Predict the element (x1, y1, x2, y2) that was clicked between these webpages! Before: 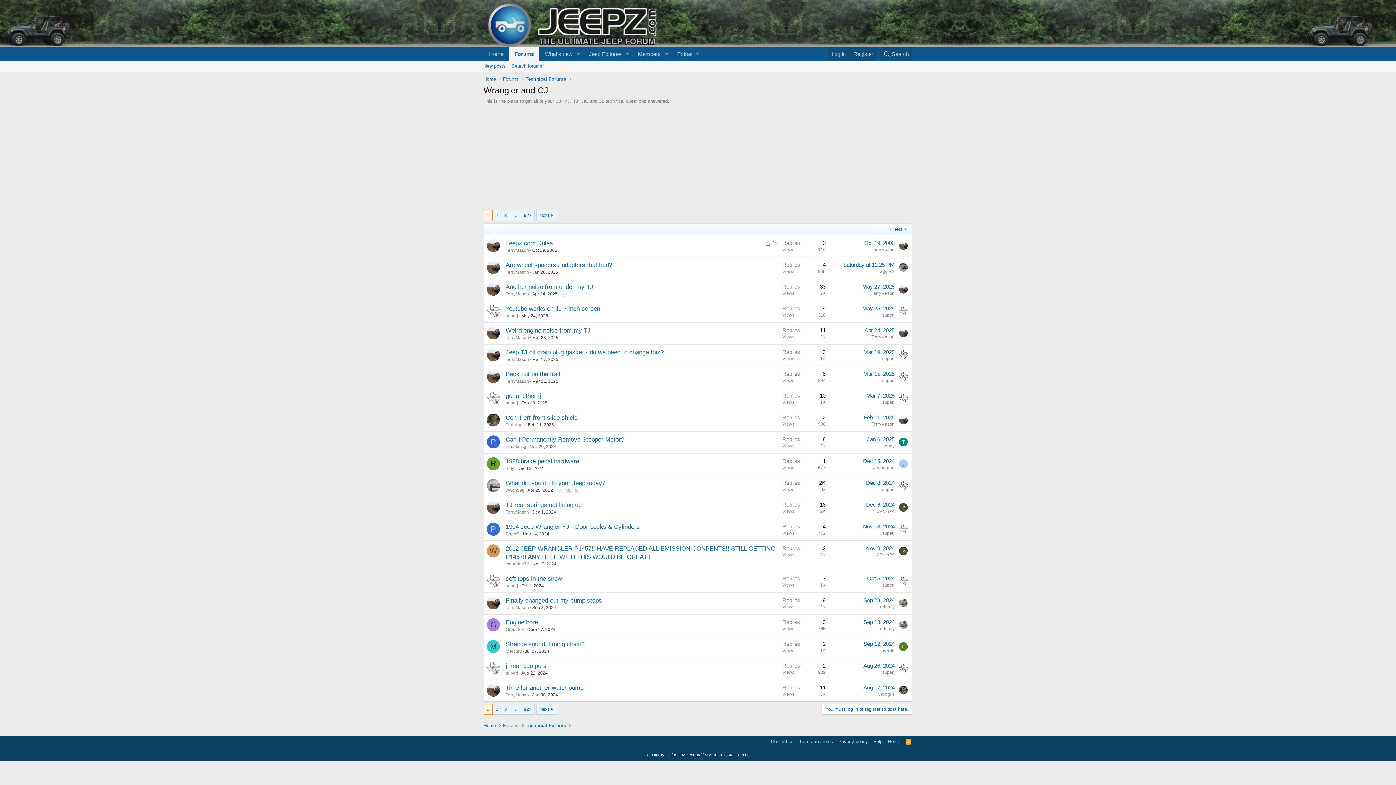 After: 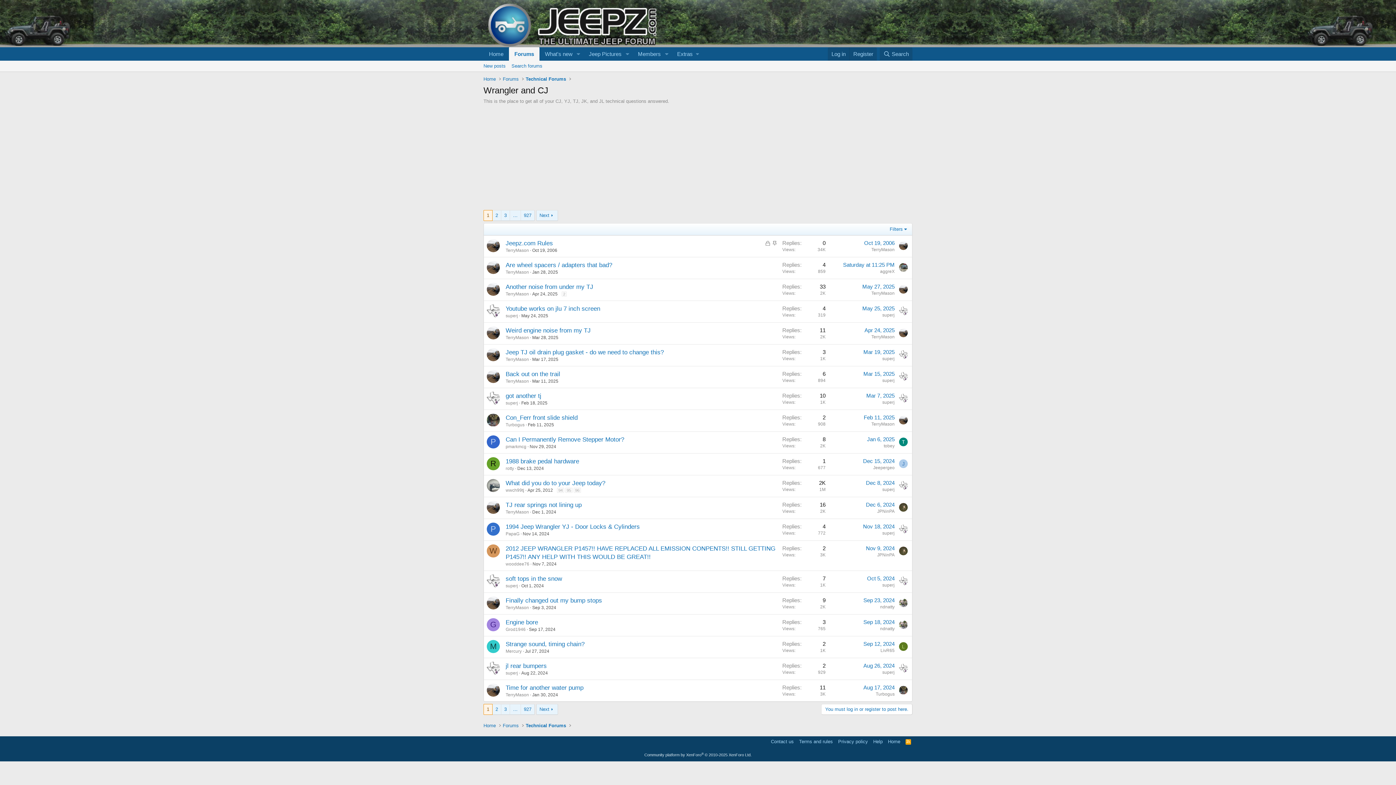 Action: bbox: (484, 210, 492, 220) label: 1